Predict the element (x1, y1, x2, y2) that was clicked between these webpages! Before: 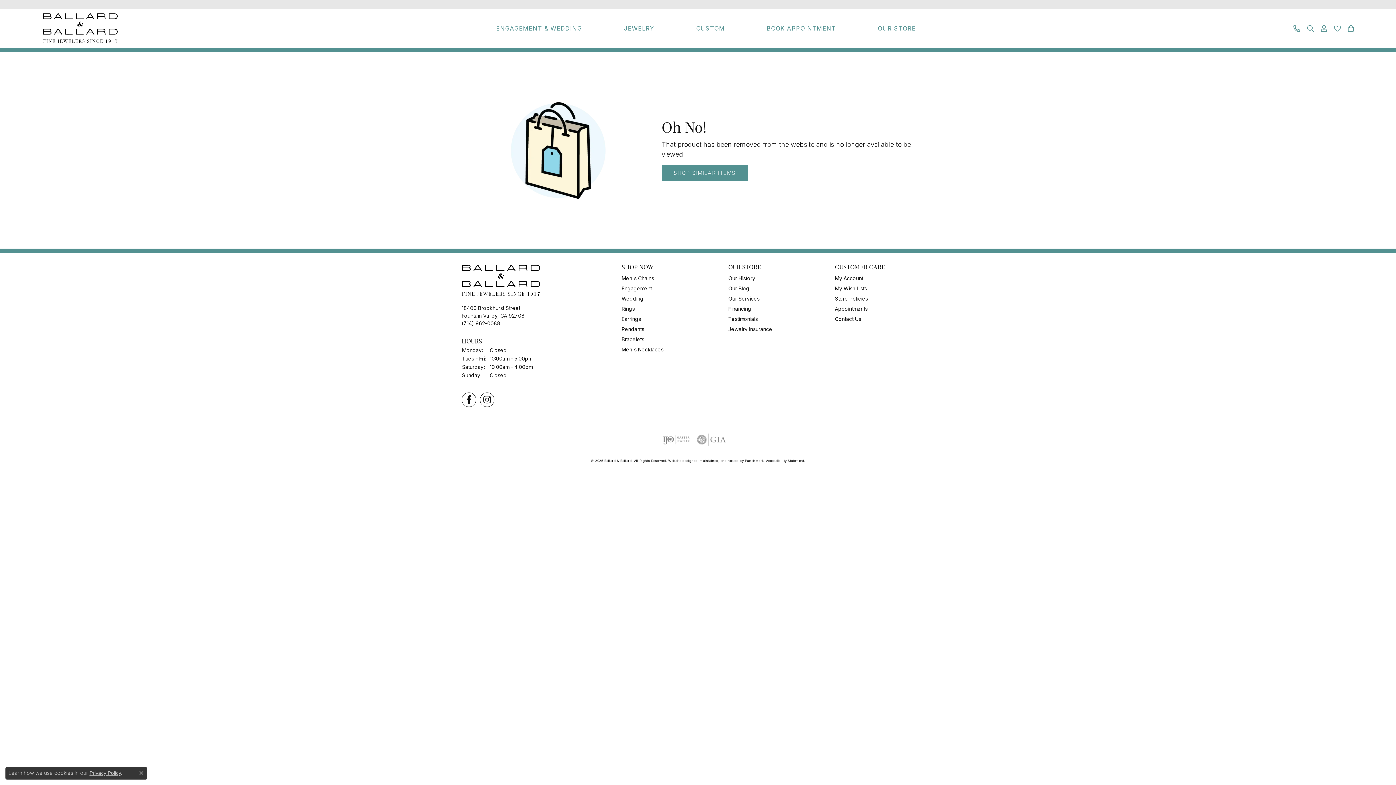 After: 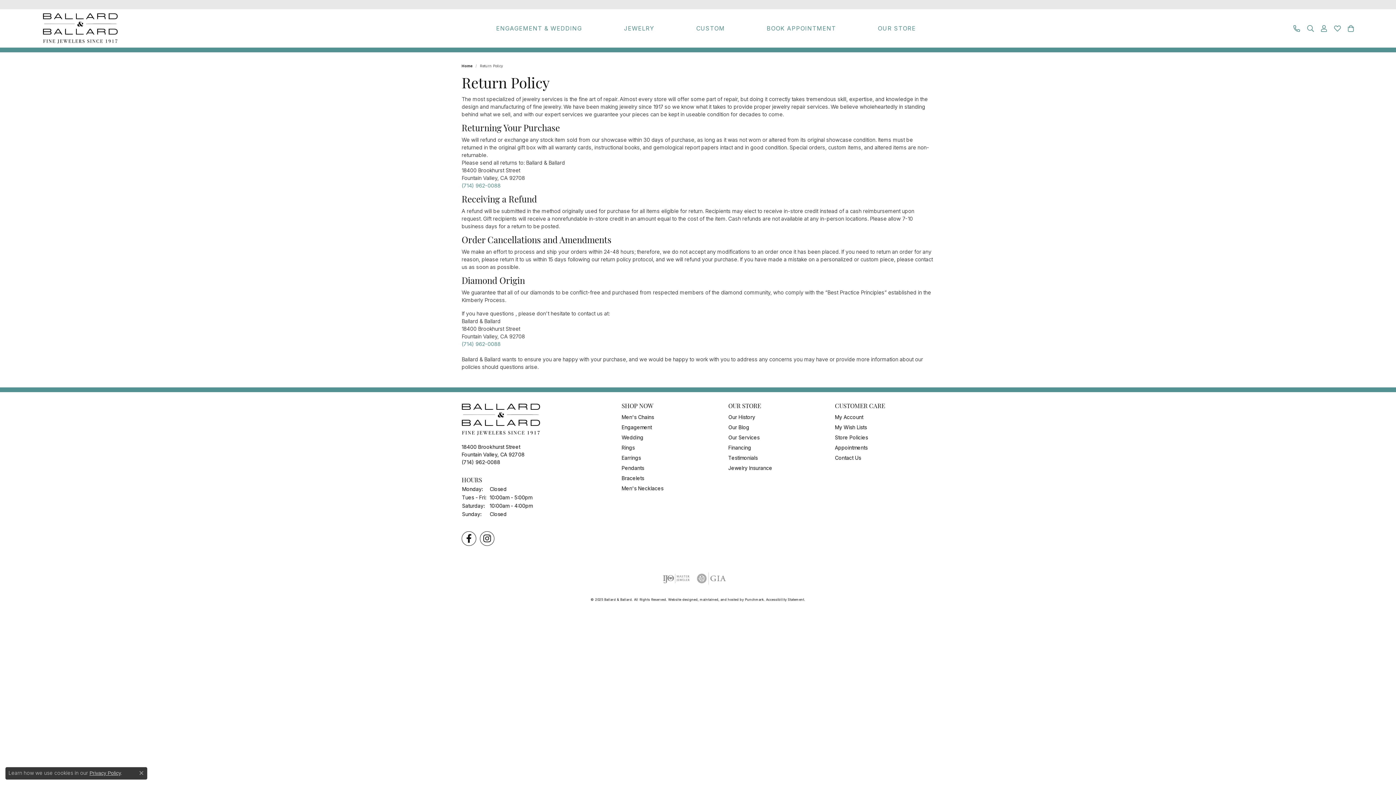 Action: bbox: (835, 295, 868, 301) label: Store Policies